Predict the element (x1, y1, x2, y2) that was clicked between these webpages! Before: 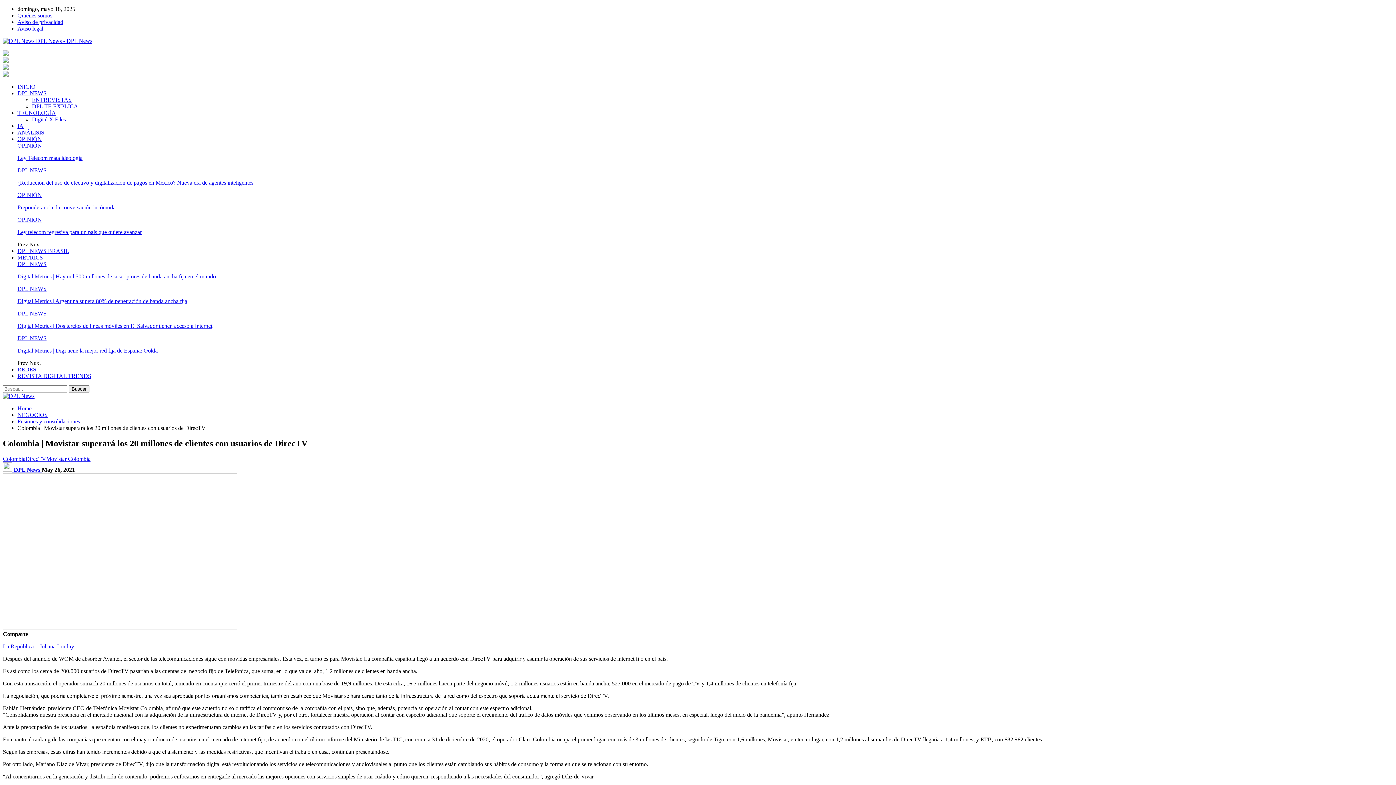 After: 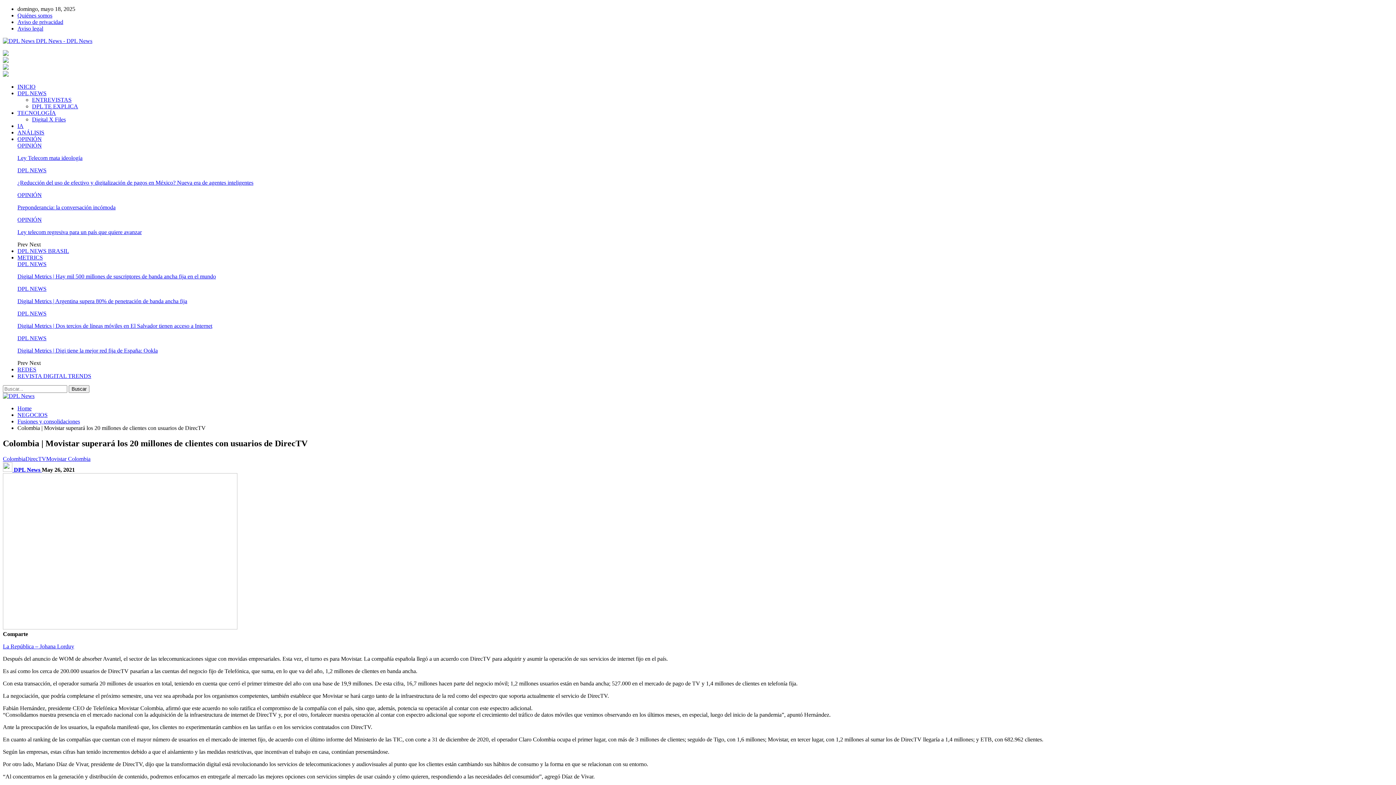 Action: label: La República – Johana Lorduy bbox: (2, 643, 74, 649)